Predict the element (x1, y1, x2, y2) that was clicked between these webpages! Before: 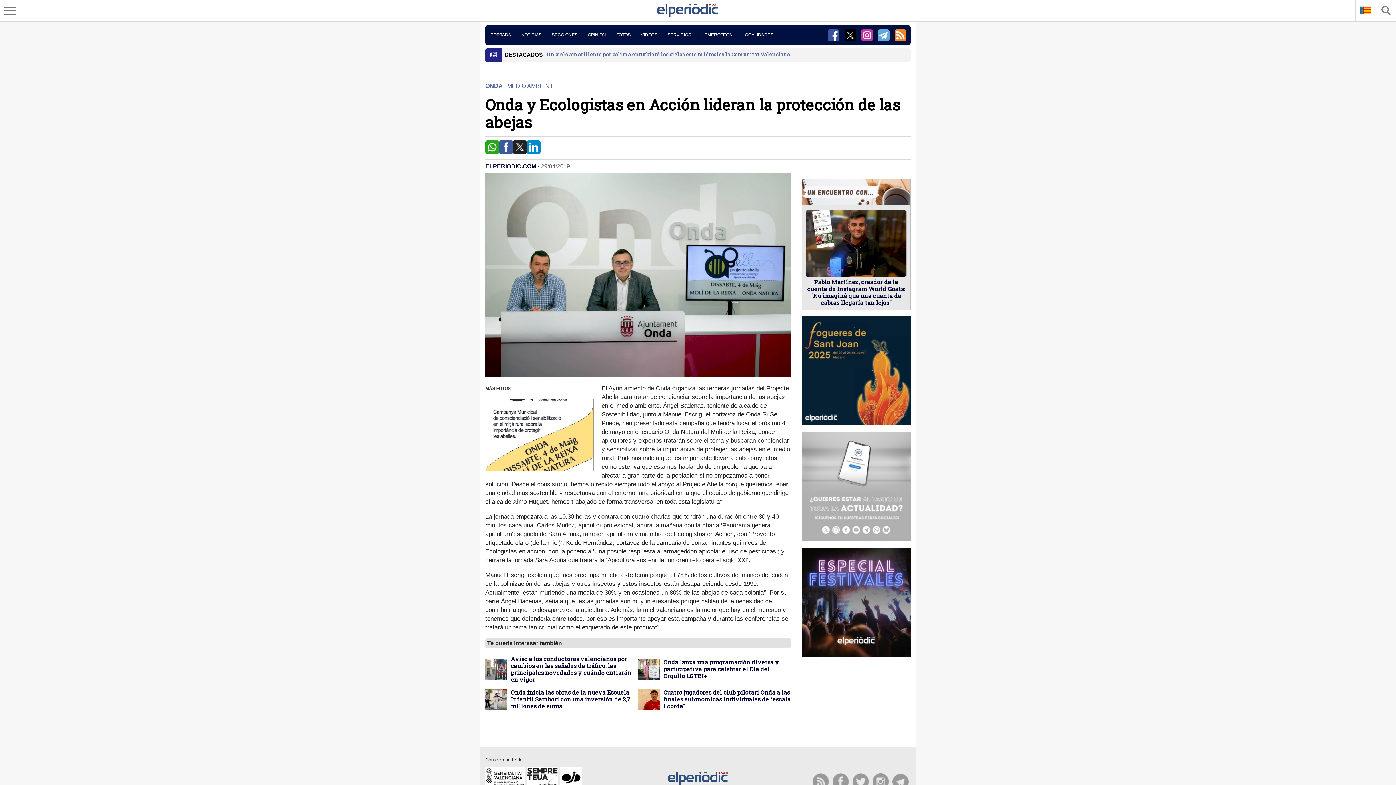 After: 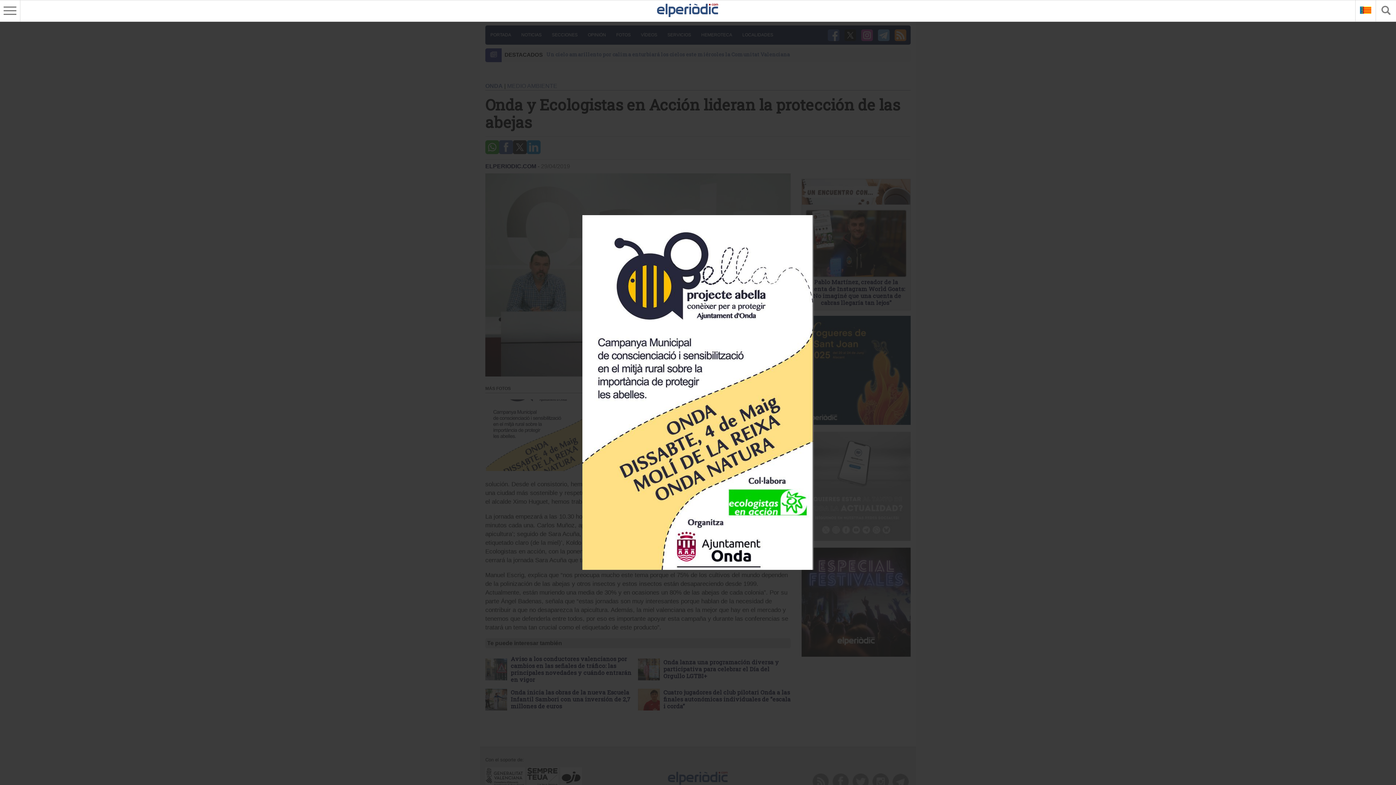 Action: bbox: (485, 398, 594, 472)